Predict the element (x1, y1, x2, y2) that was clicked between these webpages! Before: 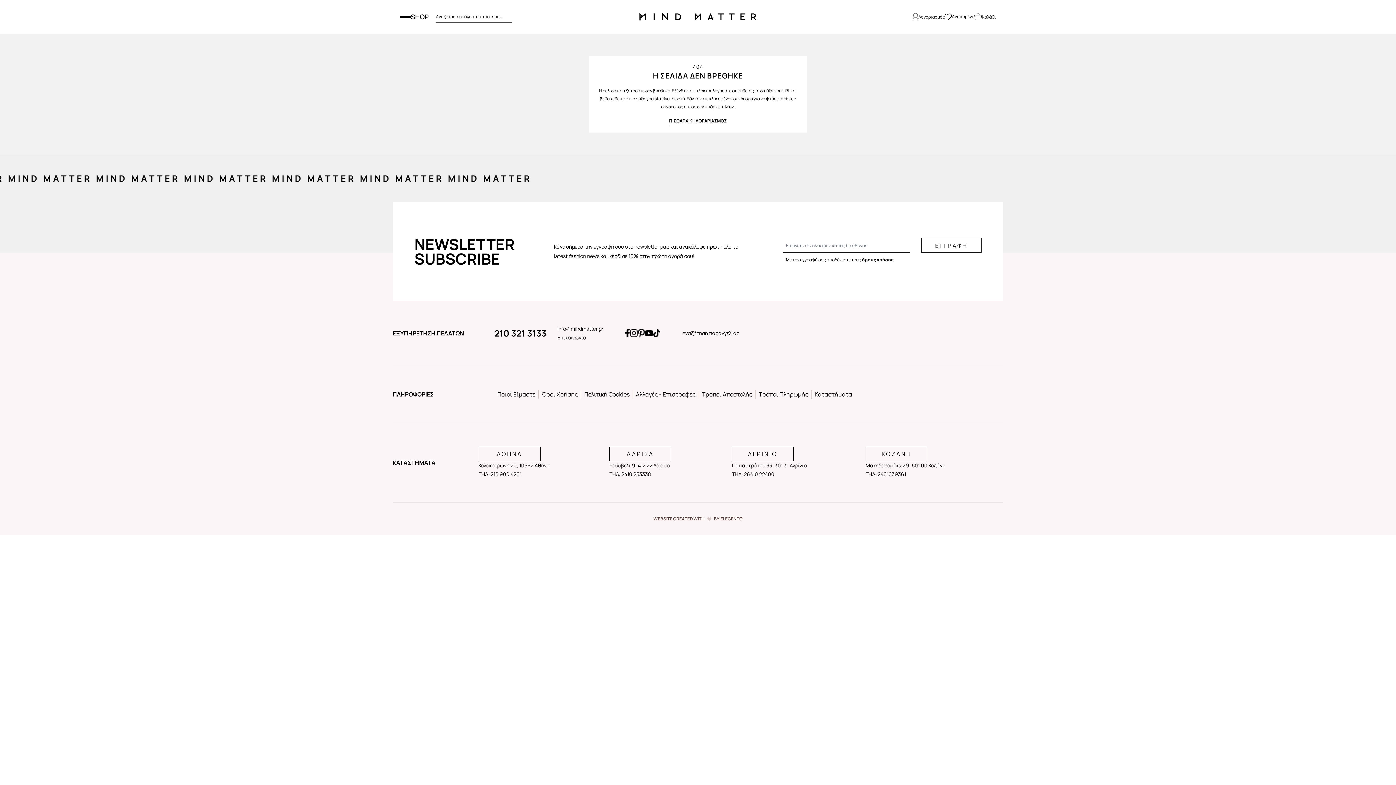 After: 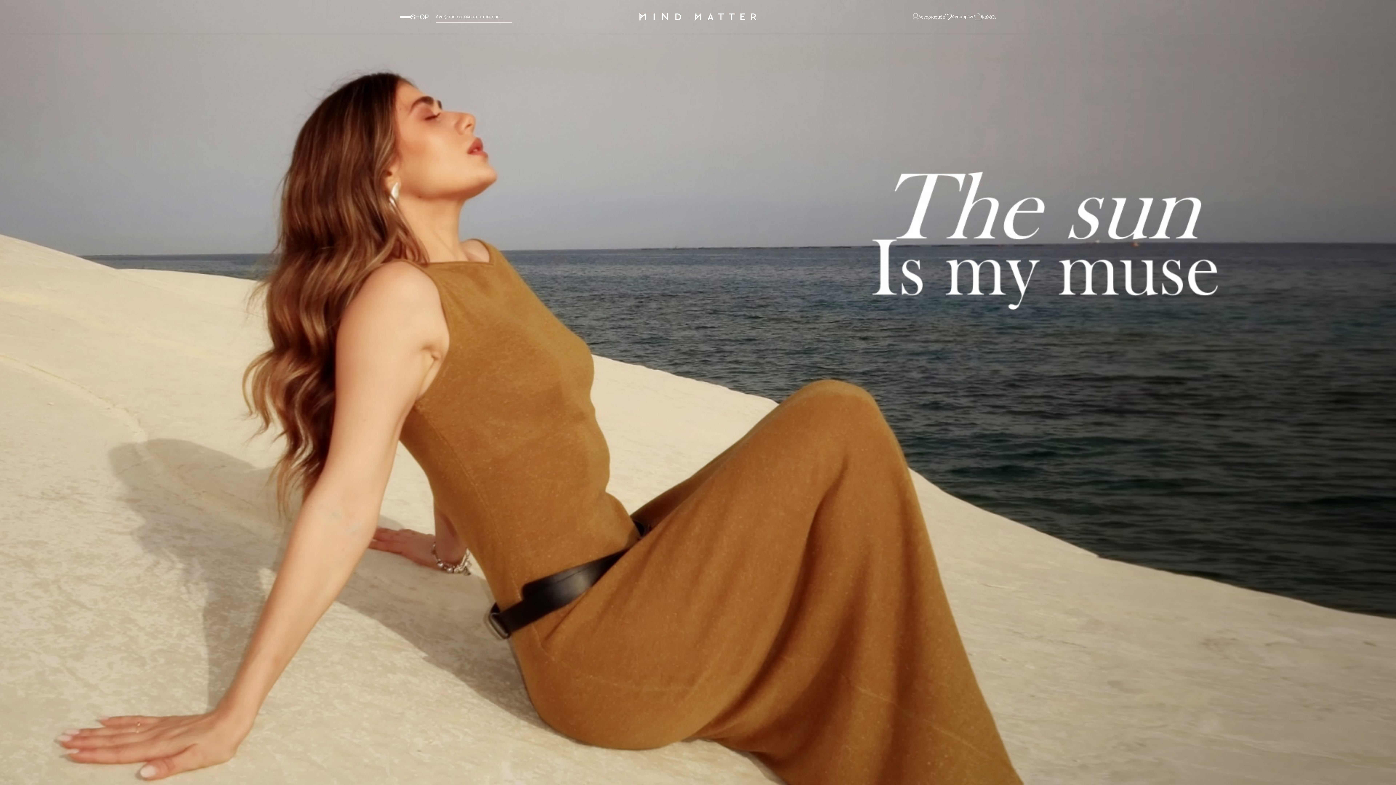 Action: label: ΑΡΧΙΚΗ bbox: (679, 118, 695, 125)